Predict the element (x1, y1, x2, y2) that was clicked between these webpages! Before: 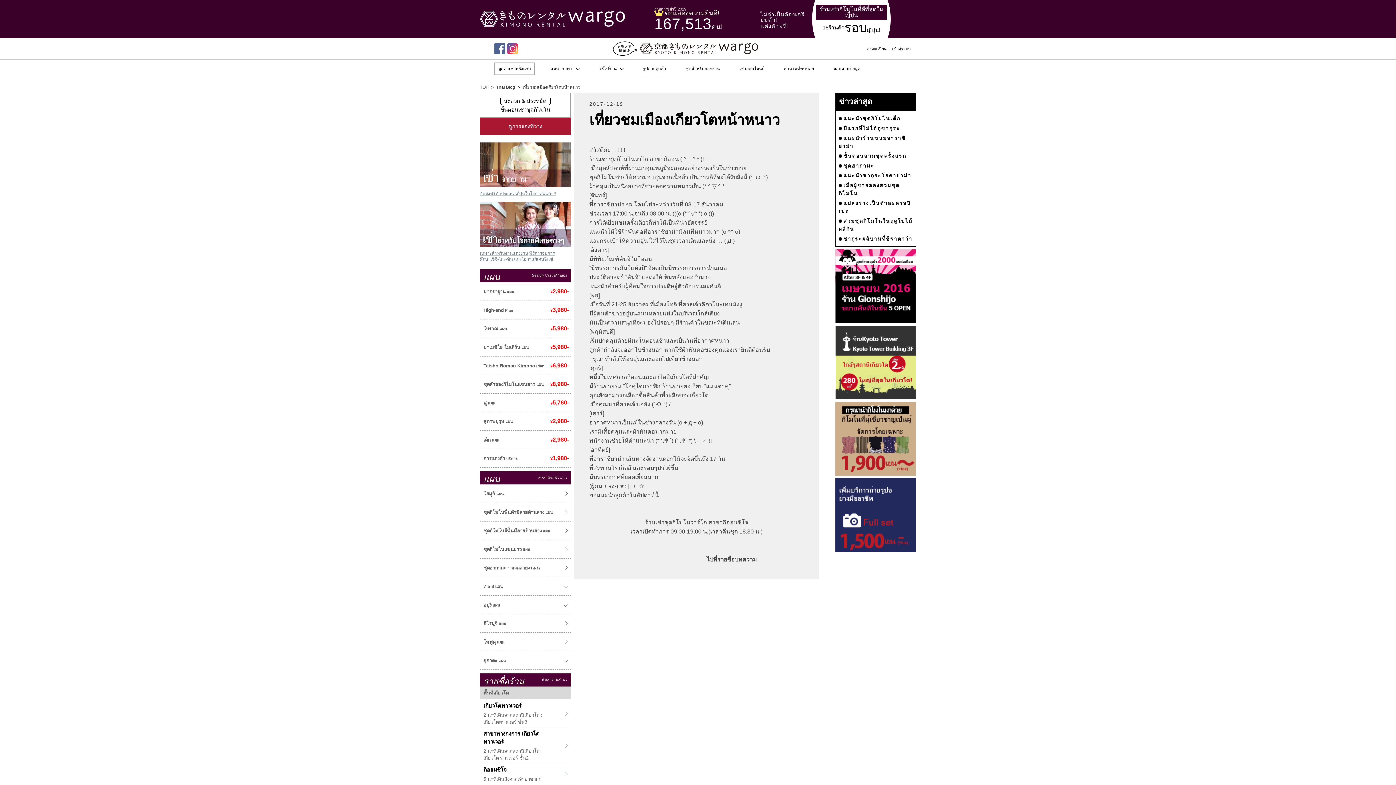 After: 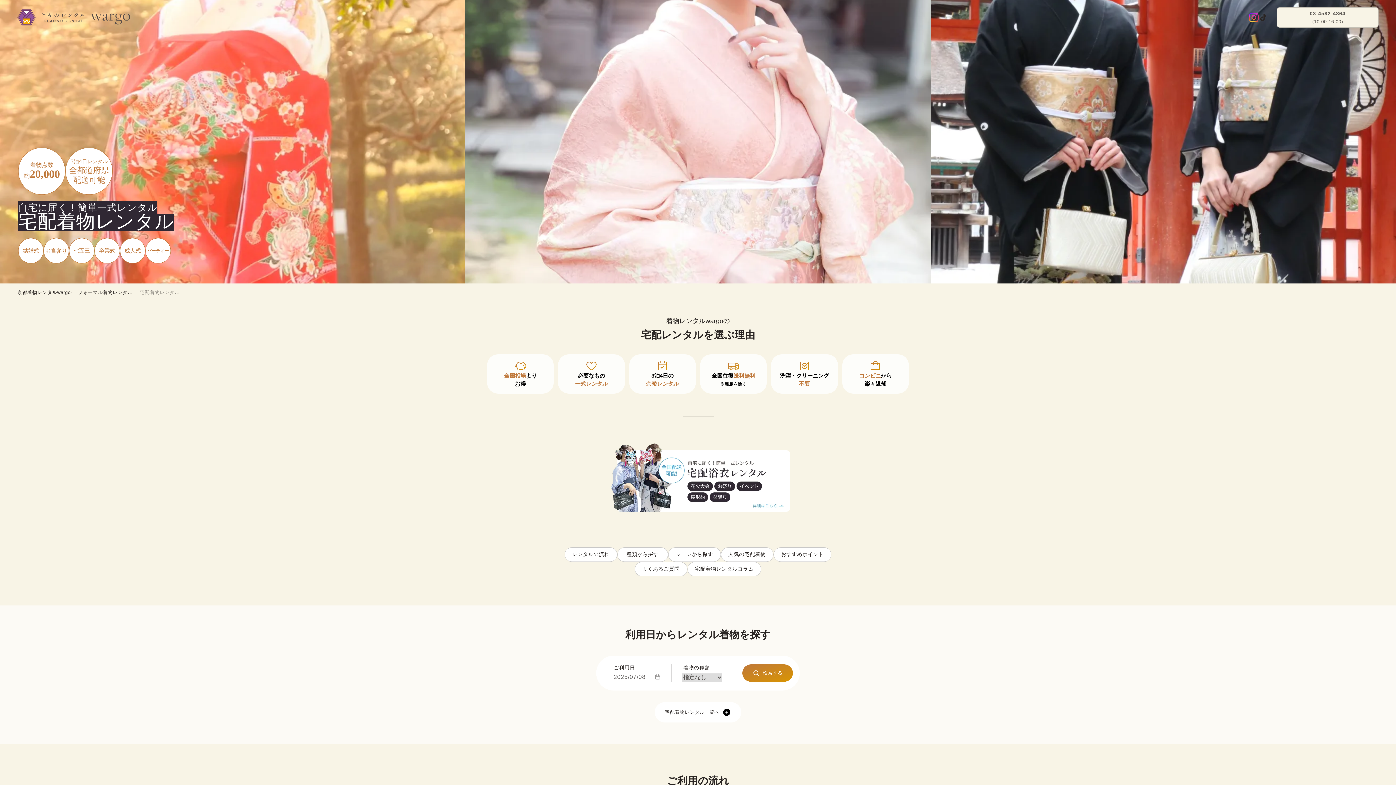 Action: label: เช่าออนไลนย์ bbox: (735, 61, 768, 75)